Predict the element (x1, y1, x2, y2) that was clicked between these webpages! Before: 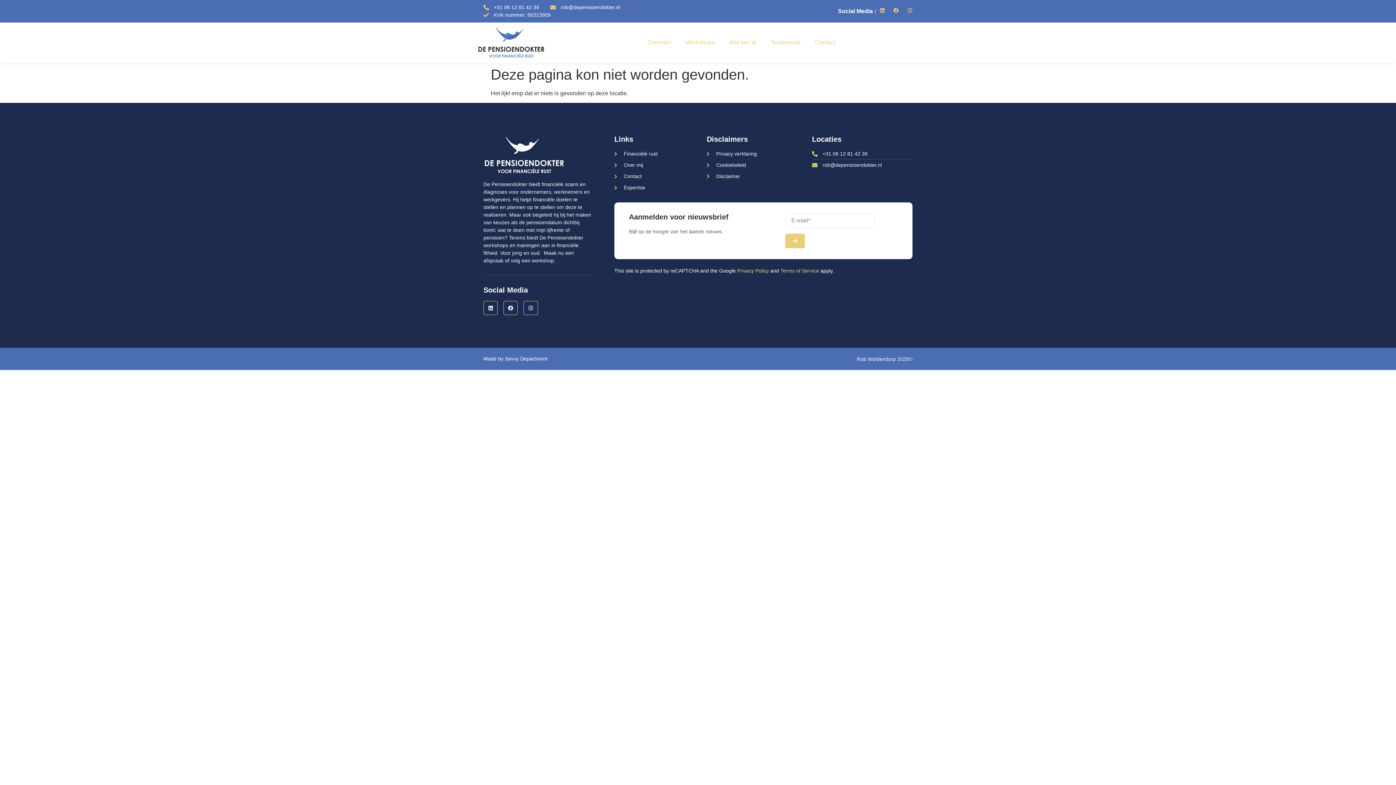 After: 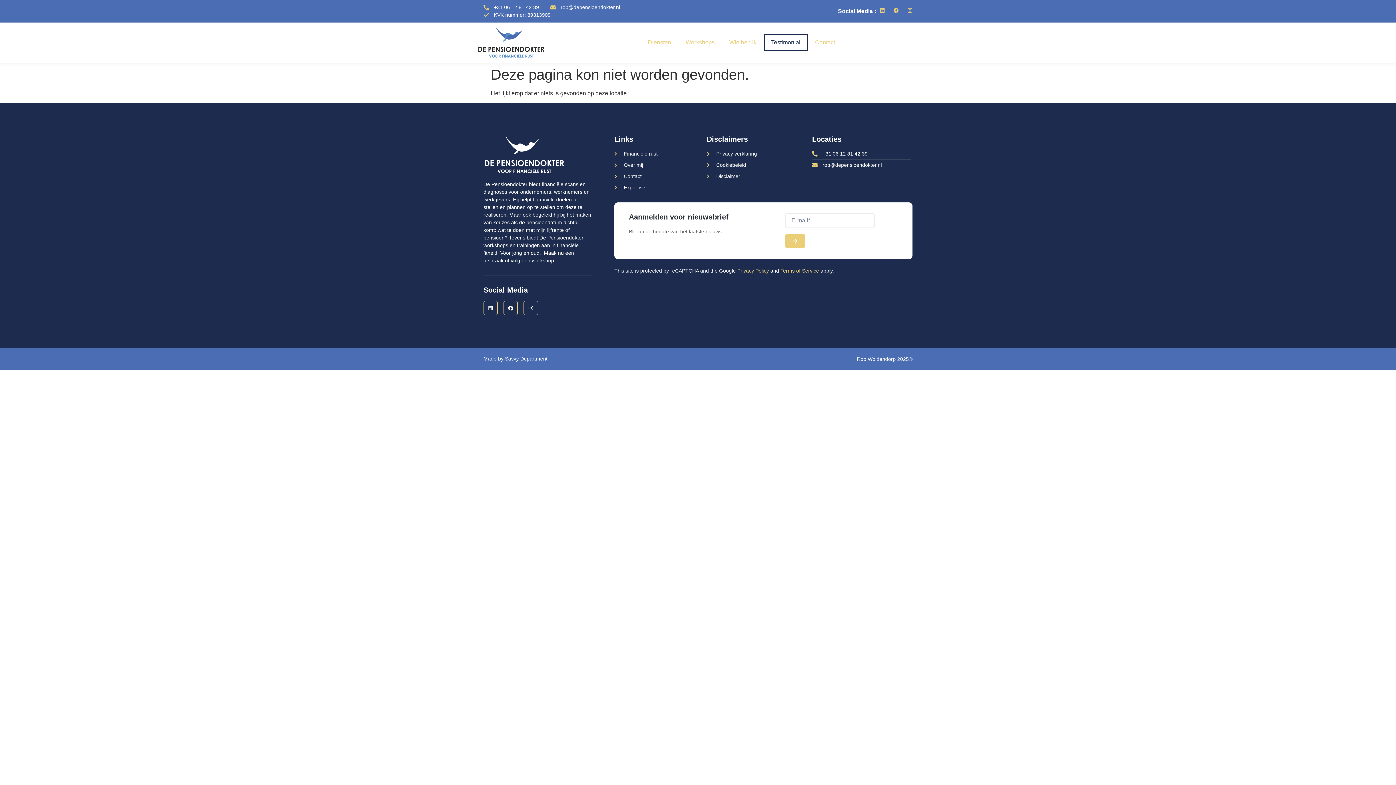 Action: bbox: (764, 34, 808, 51) label: Testimonial